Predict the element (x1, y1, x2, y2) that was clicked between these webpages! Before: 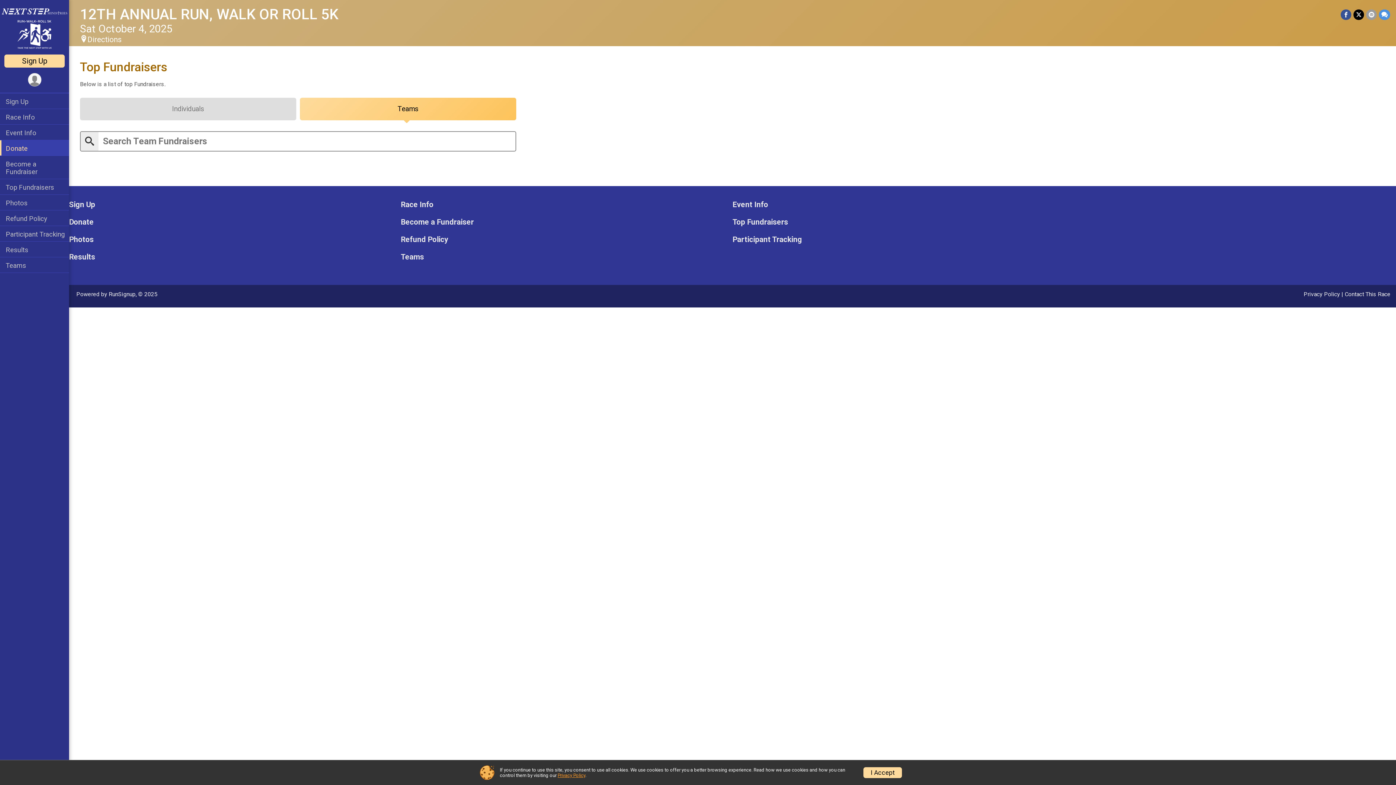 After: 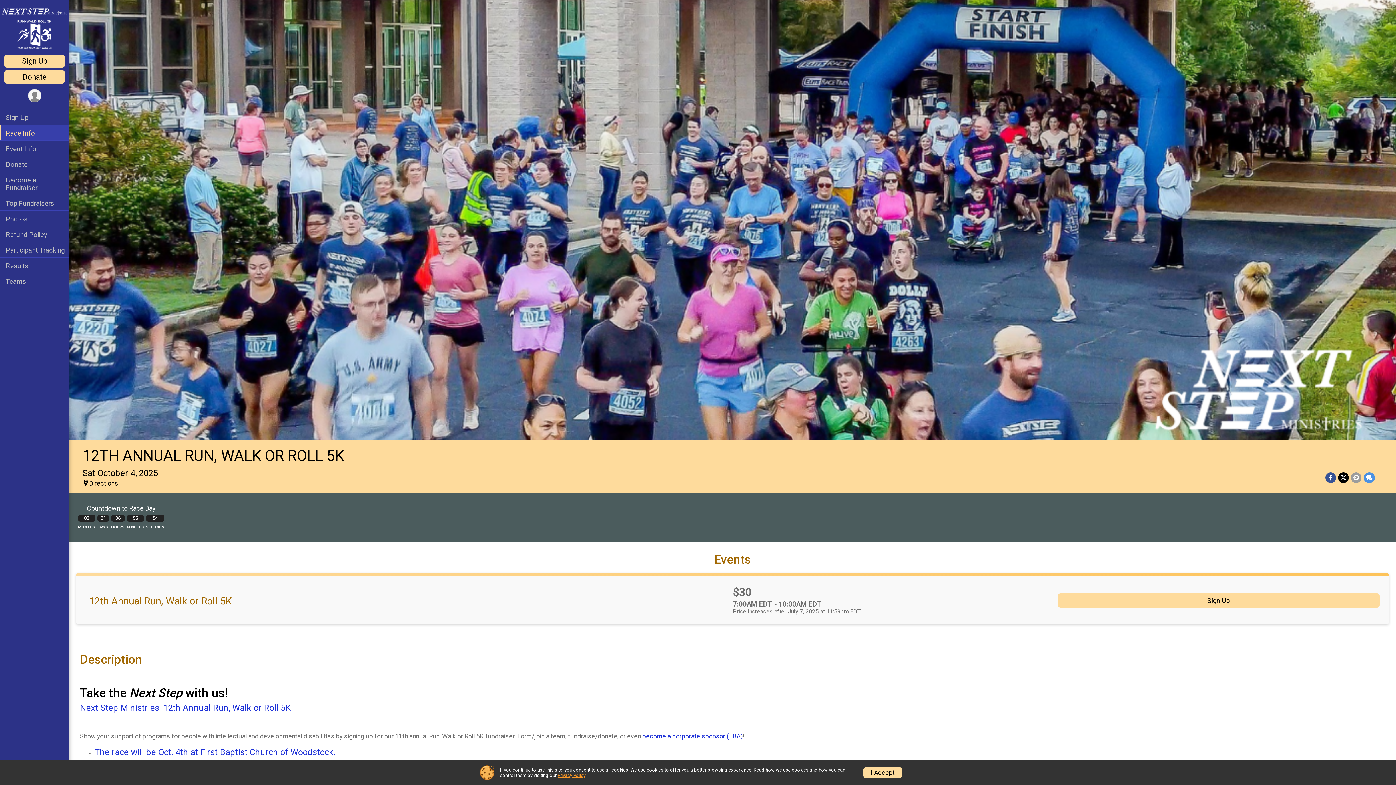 Action: bbox: (400, 200, 732, 209) label: Race Info